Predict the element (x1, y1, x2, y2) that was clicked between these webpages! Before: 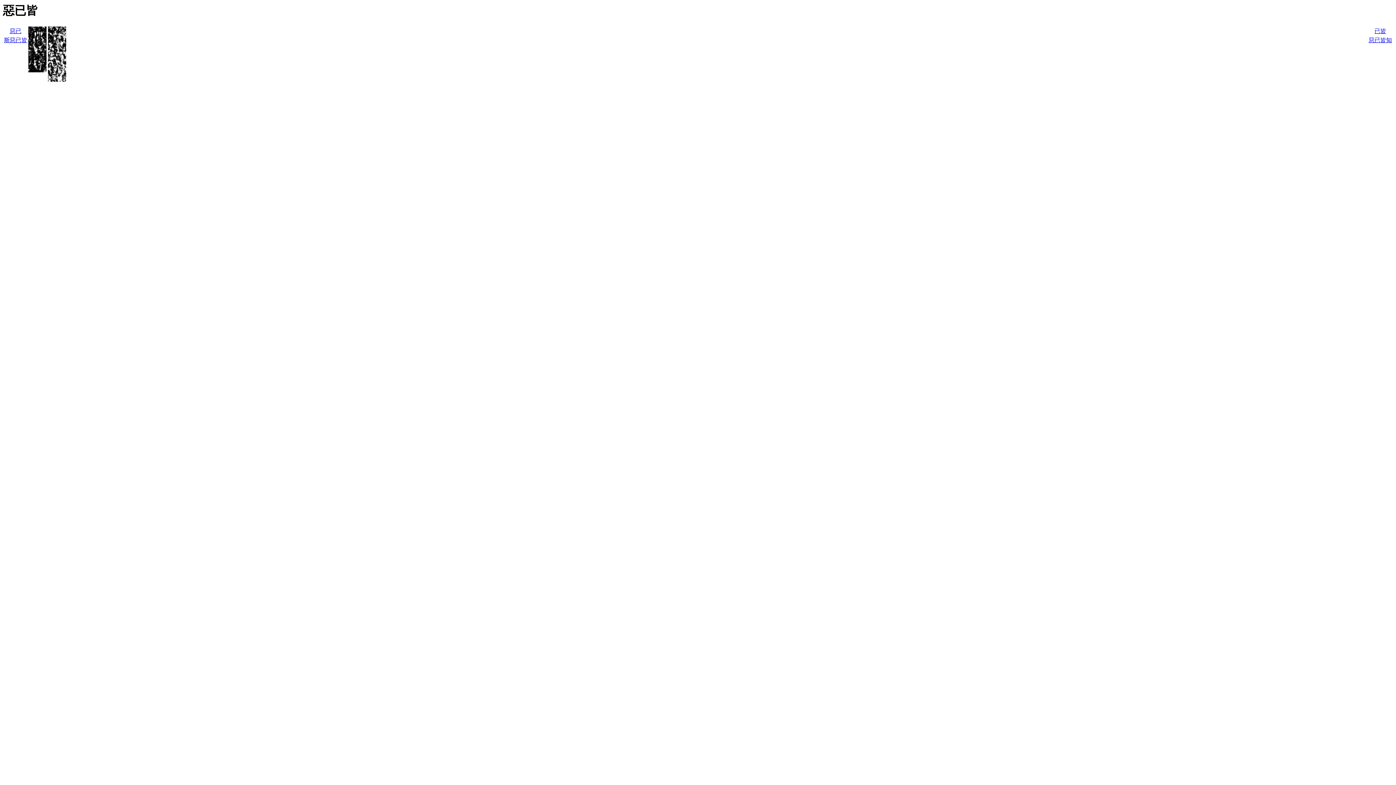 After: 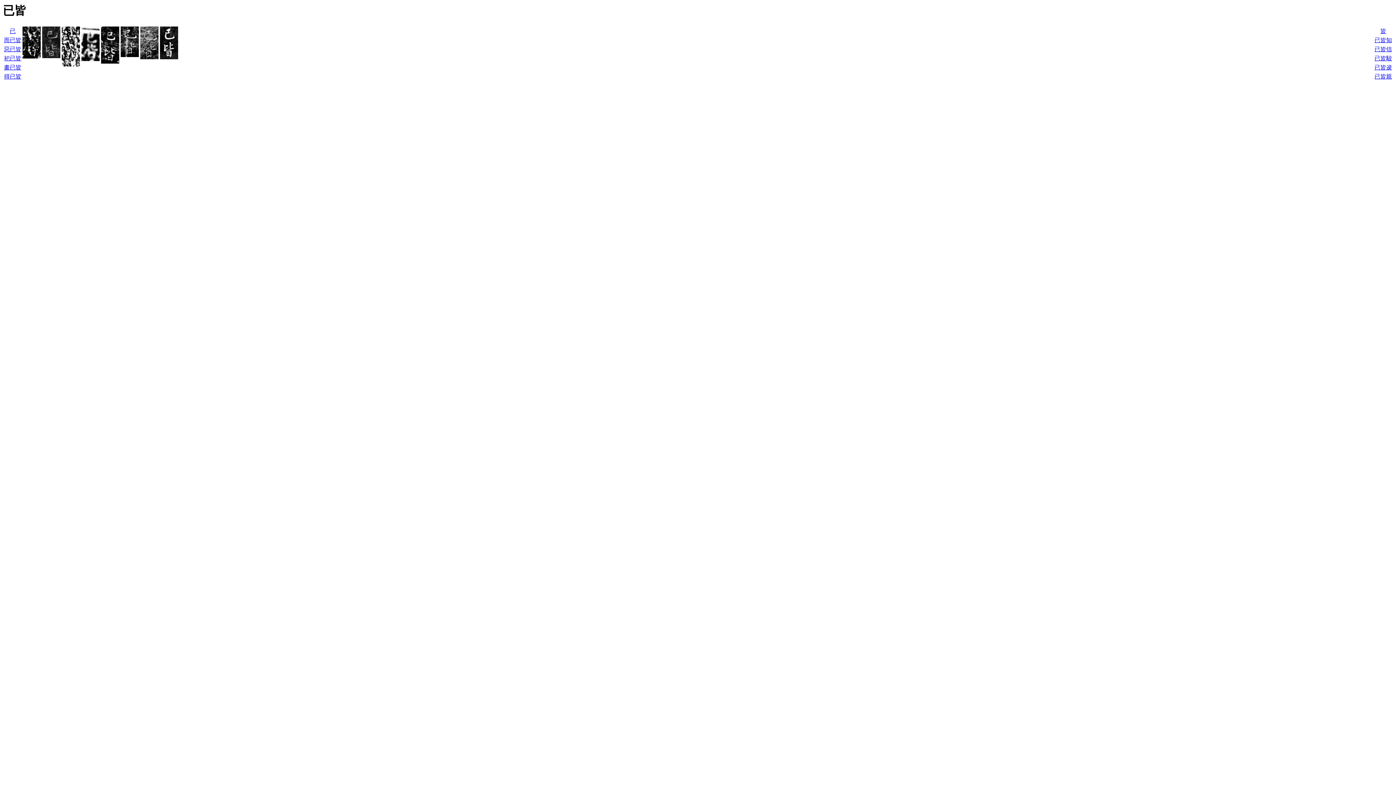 Action: label: 已皆 bbox: (1374, 28, 1386, 34)